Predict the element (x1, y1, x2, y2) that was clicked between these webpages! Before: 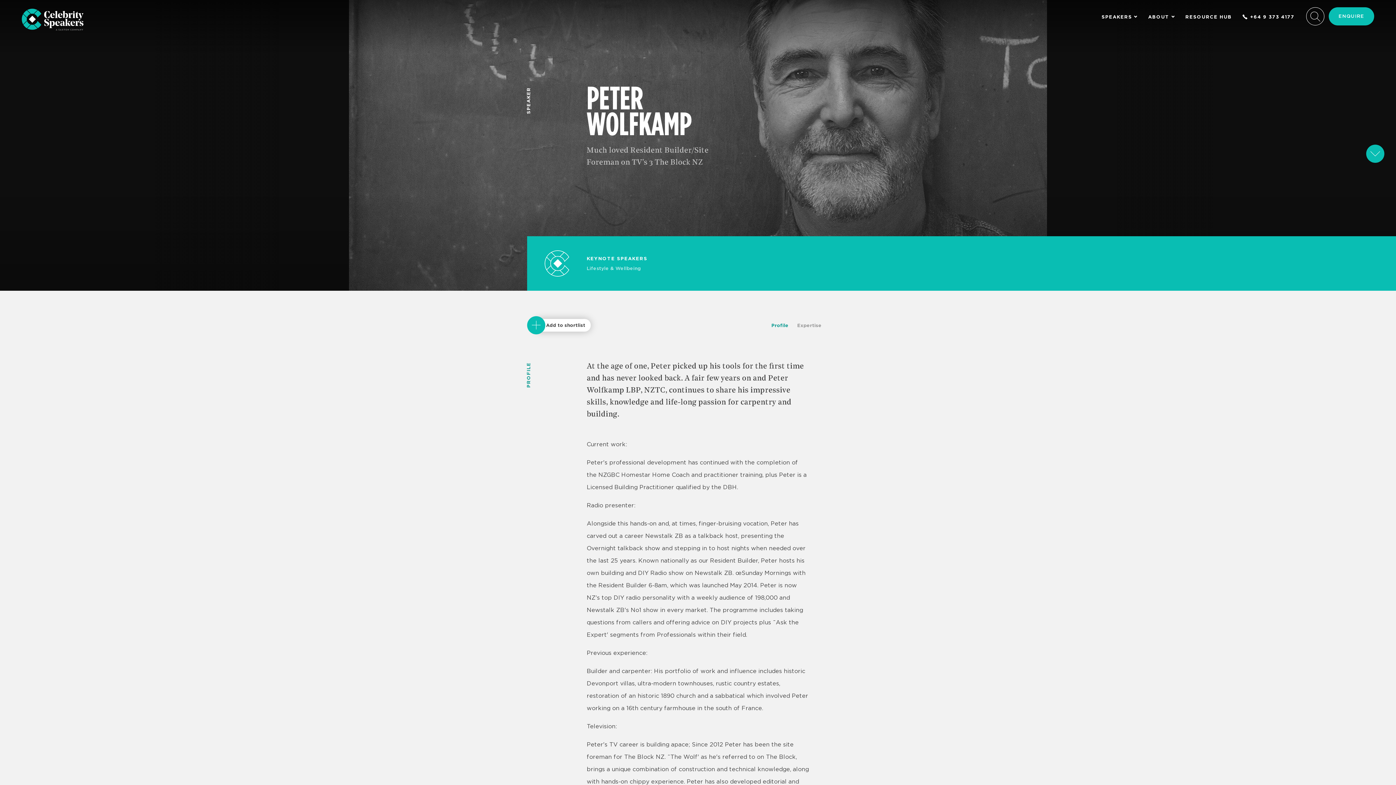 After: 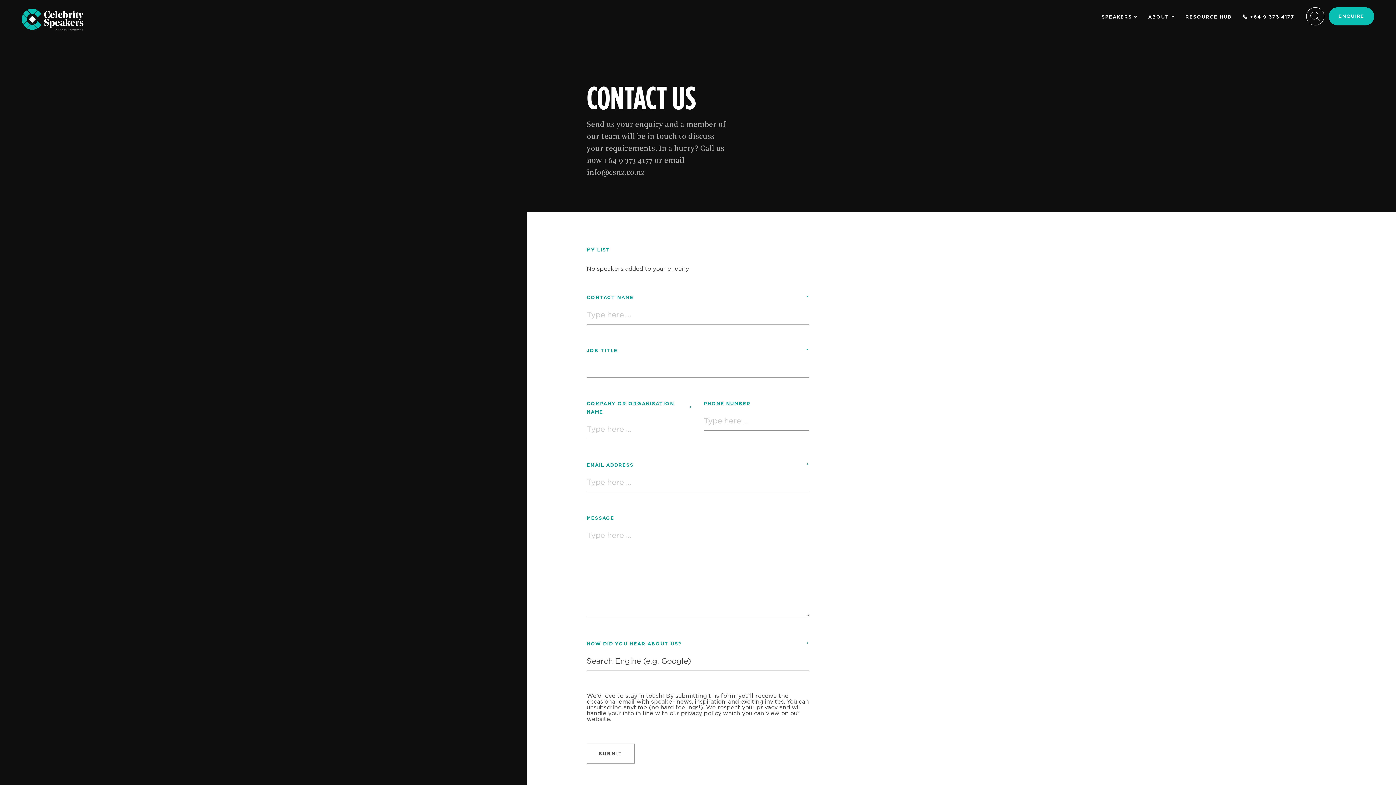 Action: label: ENQUIRE bbox: (1329, 7, 1374, 25)